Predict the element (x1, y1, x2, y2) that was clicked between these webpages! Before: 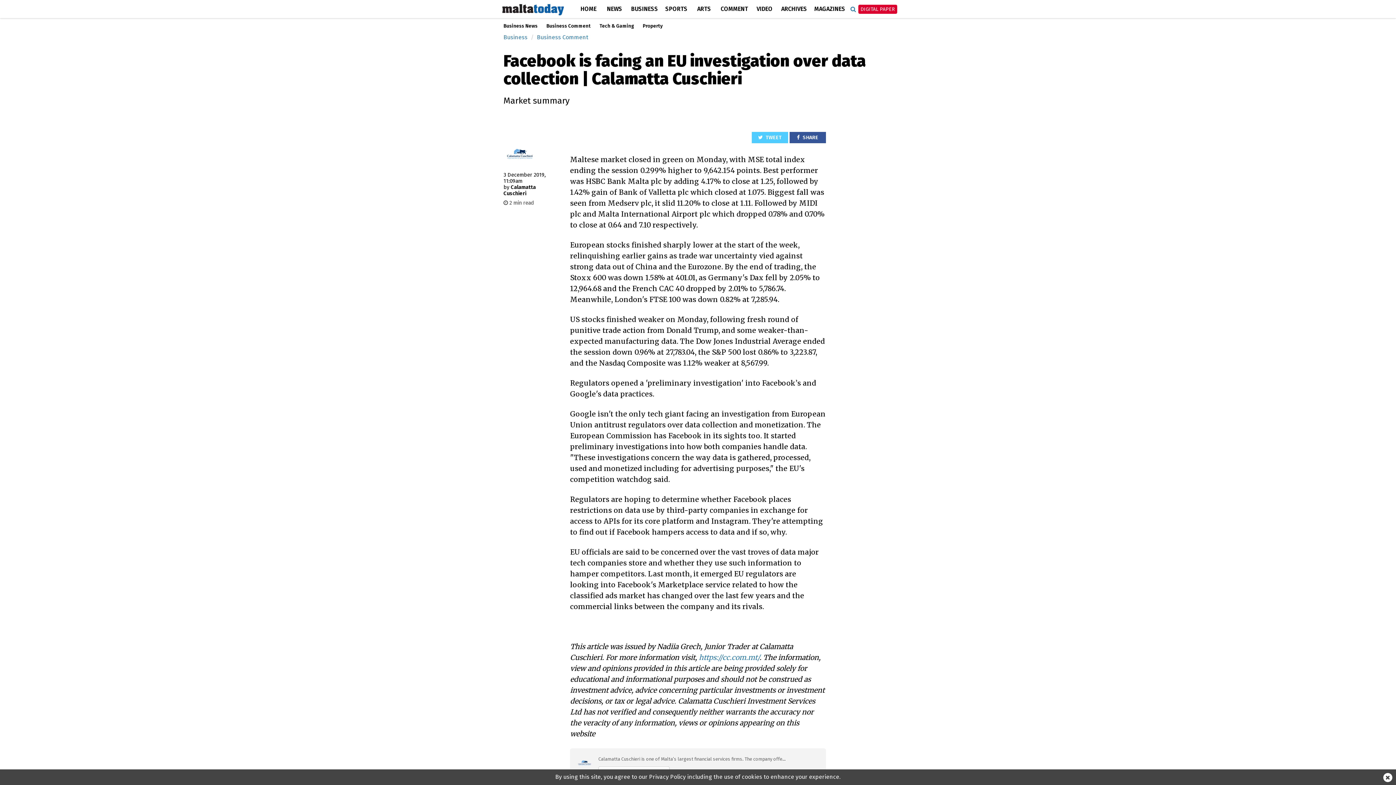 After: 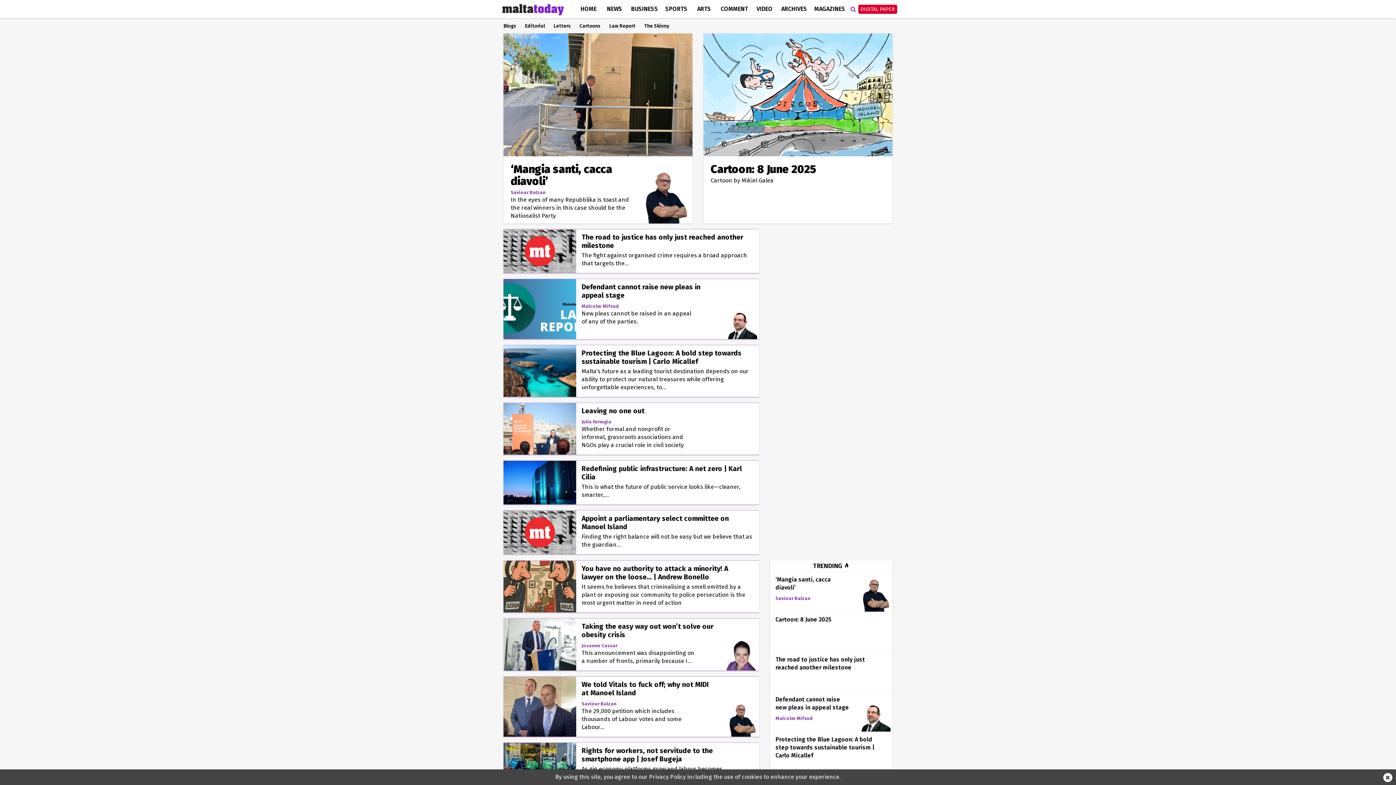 Action: label: COMMENT bbox: (717, 0, 751, 18)